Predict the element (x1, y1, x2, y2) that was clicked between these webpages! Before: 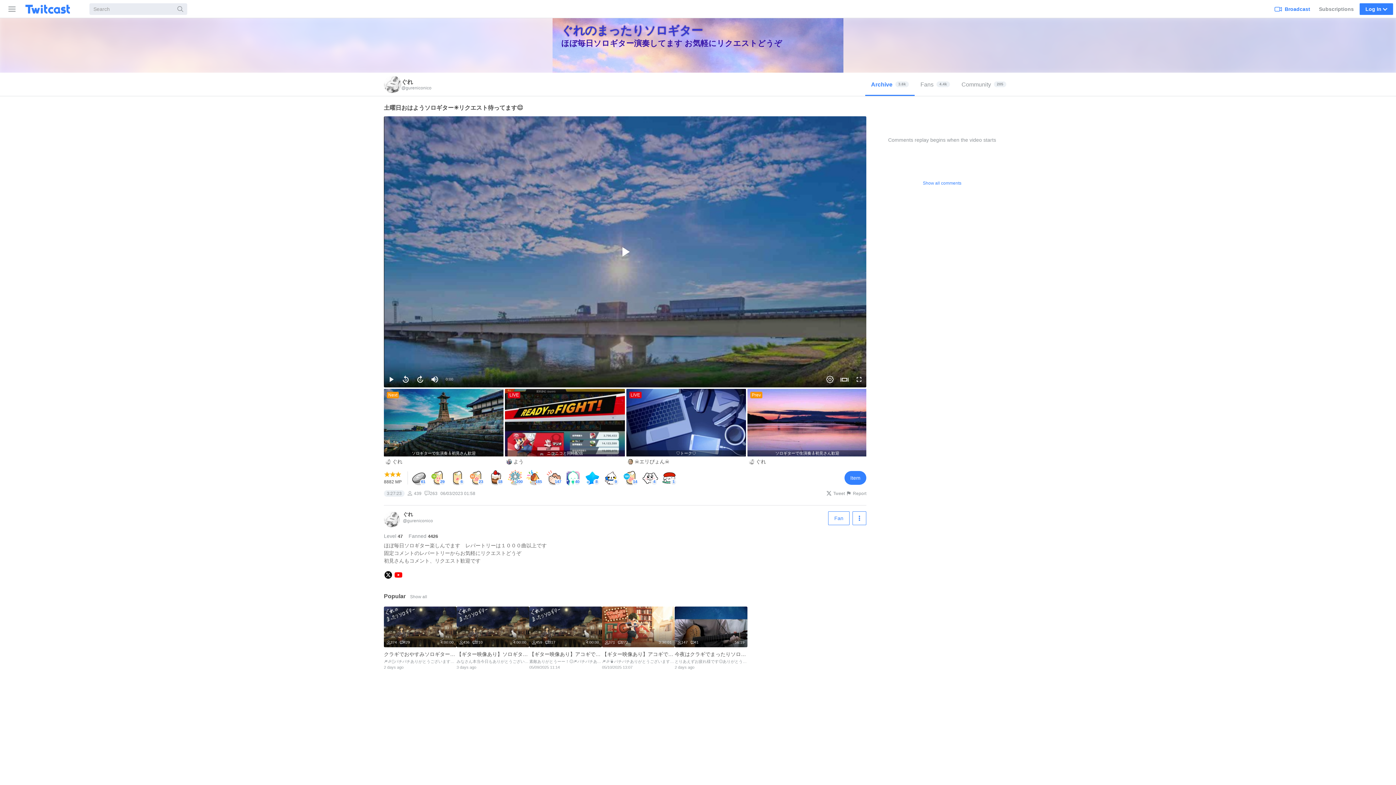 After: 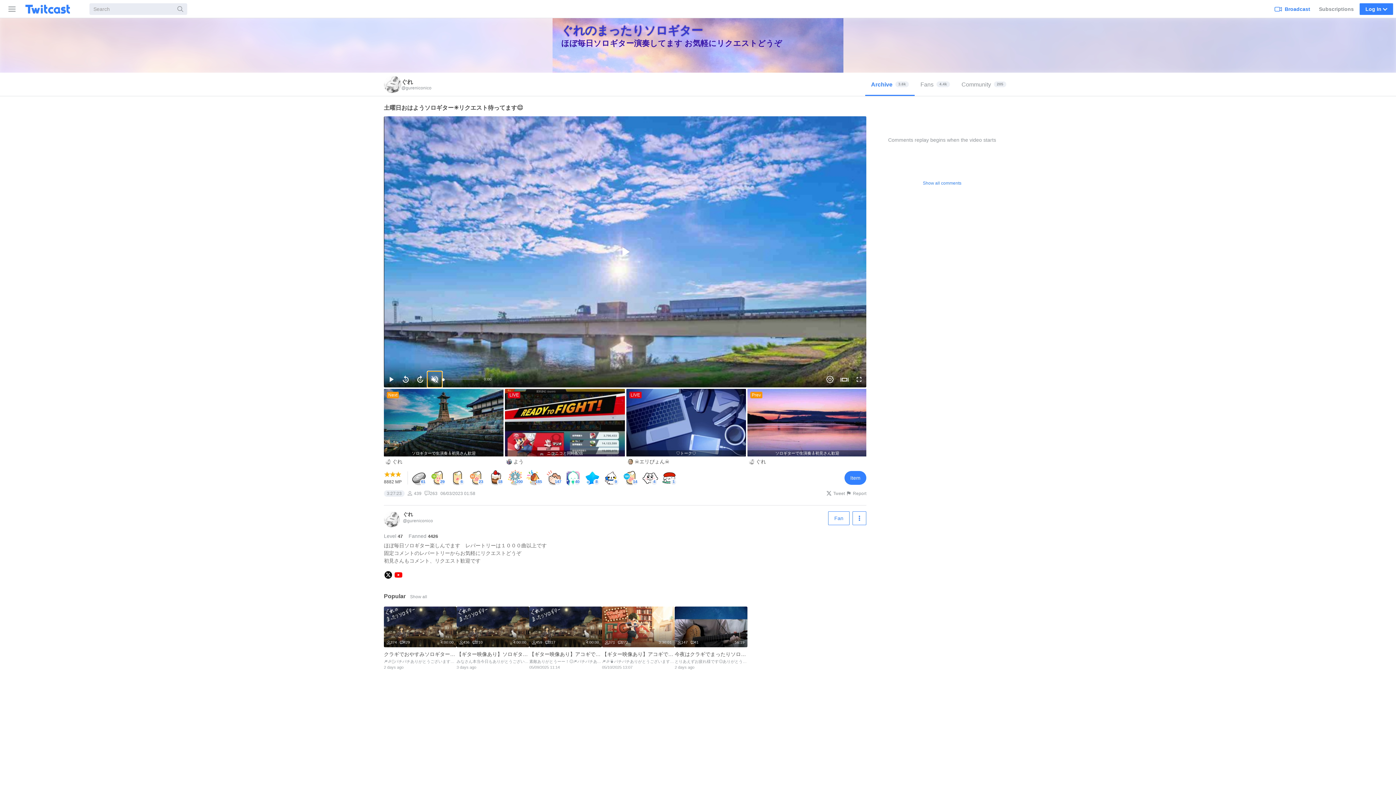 Action: bbox: (427, 371, 442, 387) label: Mute